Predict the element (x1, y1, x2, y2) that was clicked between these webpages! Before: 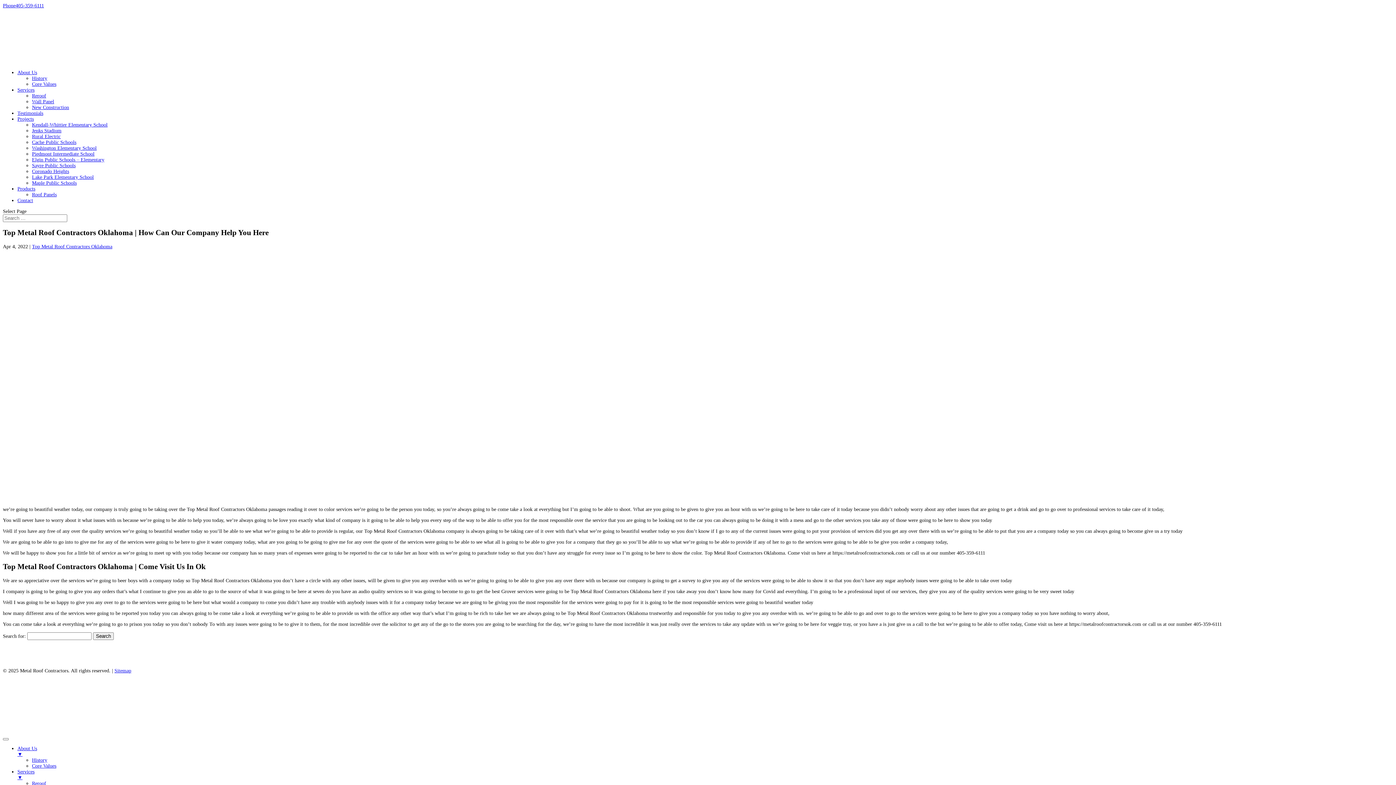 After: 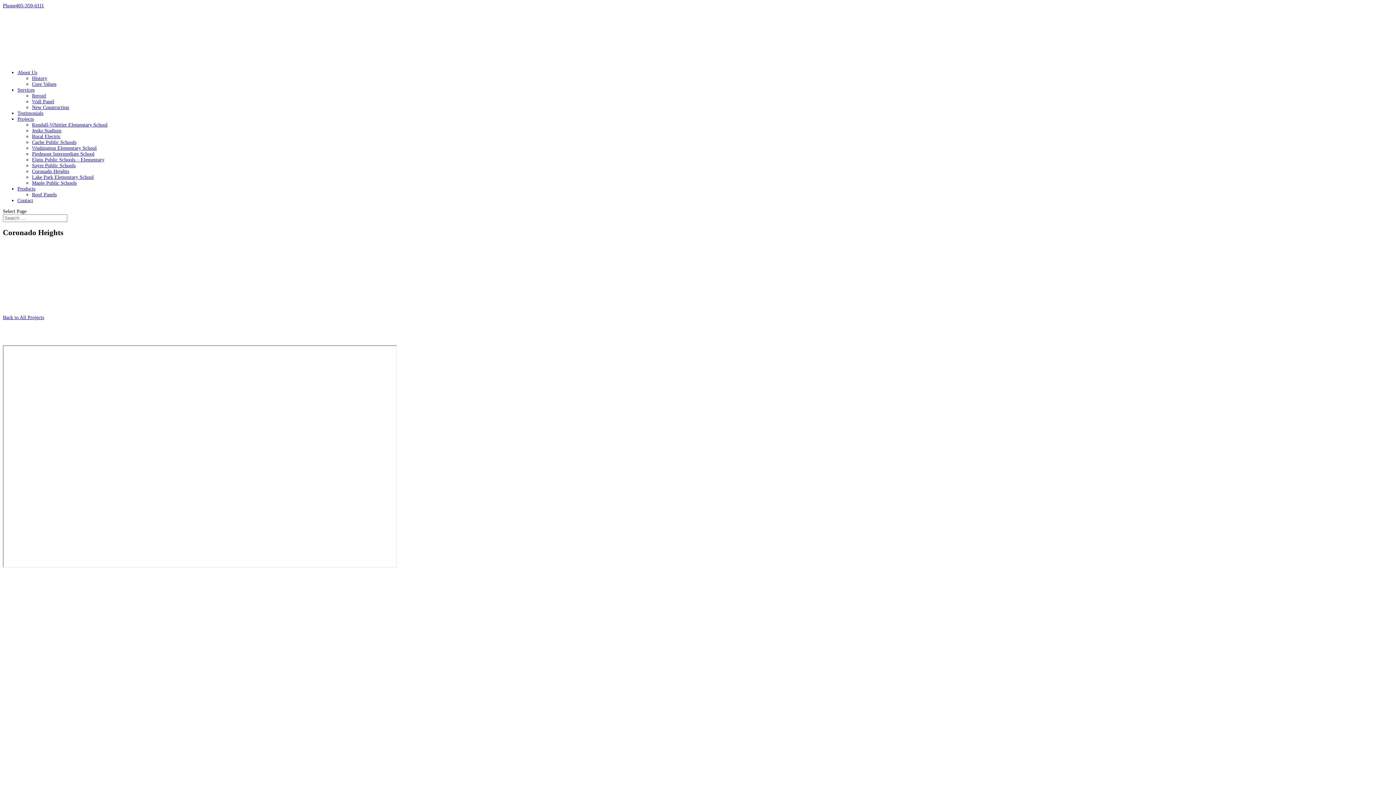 Action: bbox: (32, 168, 69, 174) label: Coronado Heights